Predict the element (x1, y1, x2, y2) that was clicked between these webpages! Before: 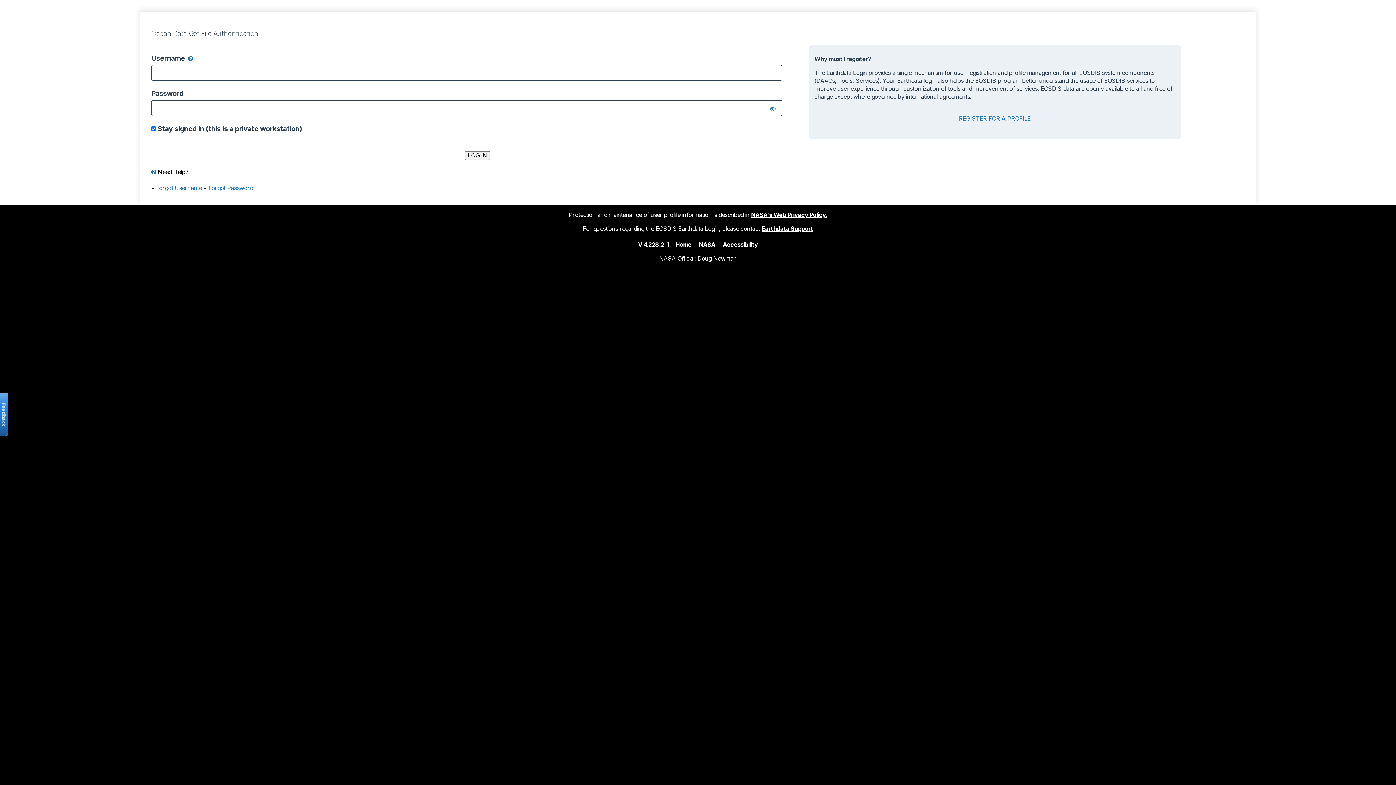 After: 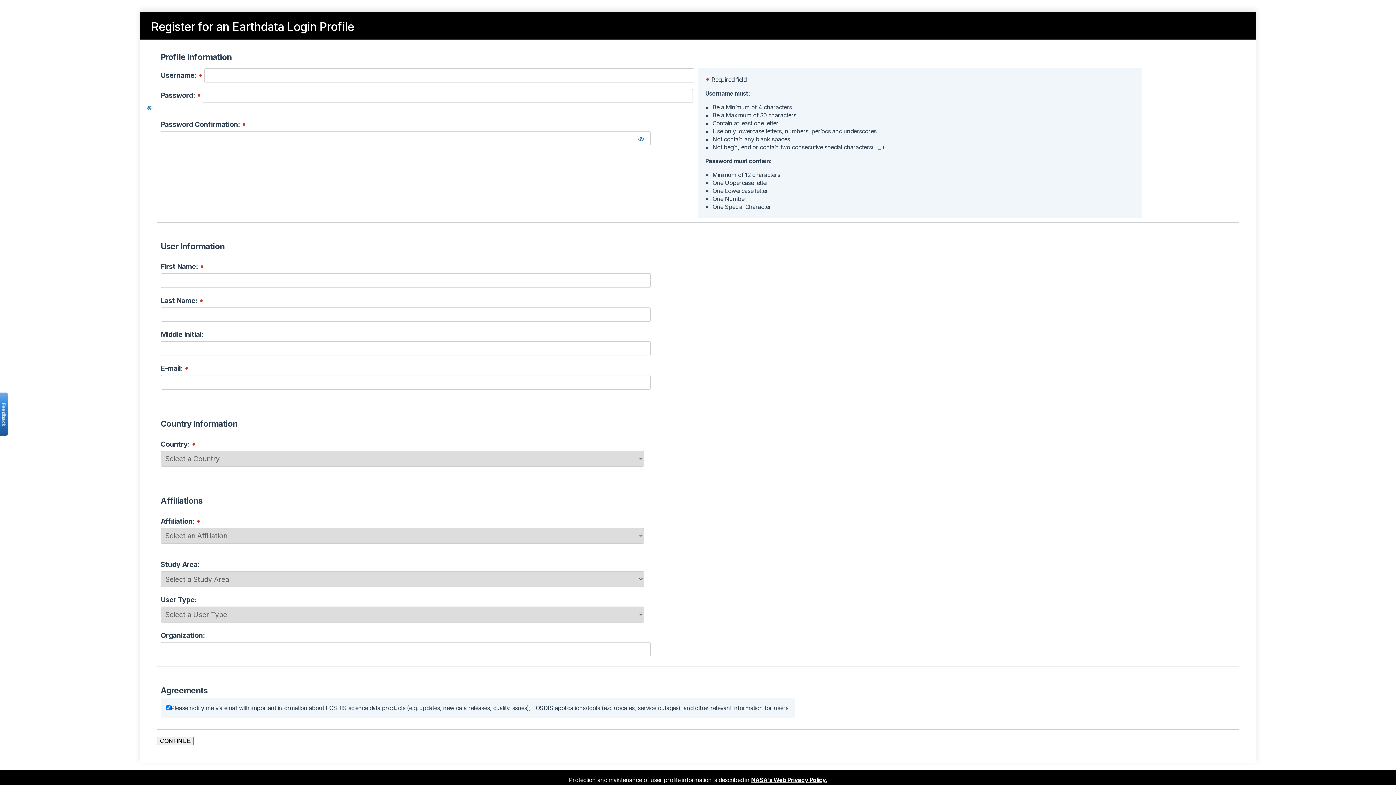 Action: label: REGISTER FOR A PROFILE bbox: (959, 114, 1031, 122)